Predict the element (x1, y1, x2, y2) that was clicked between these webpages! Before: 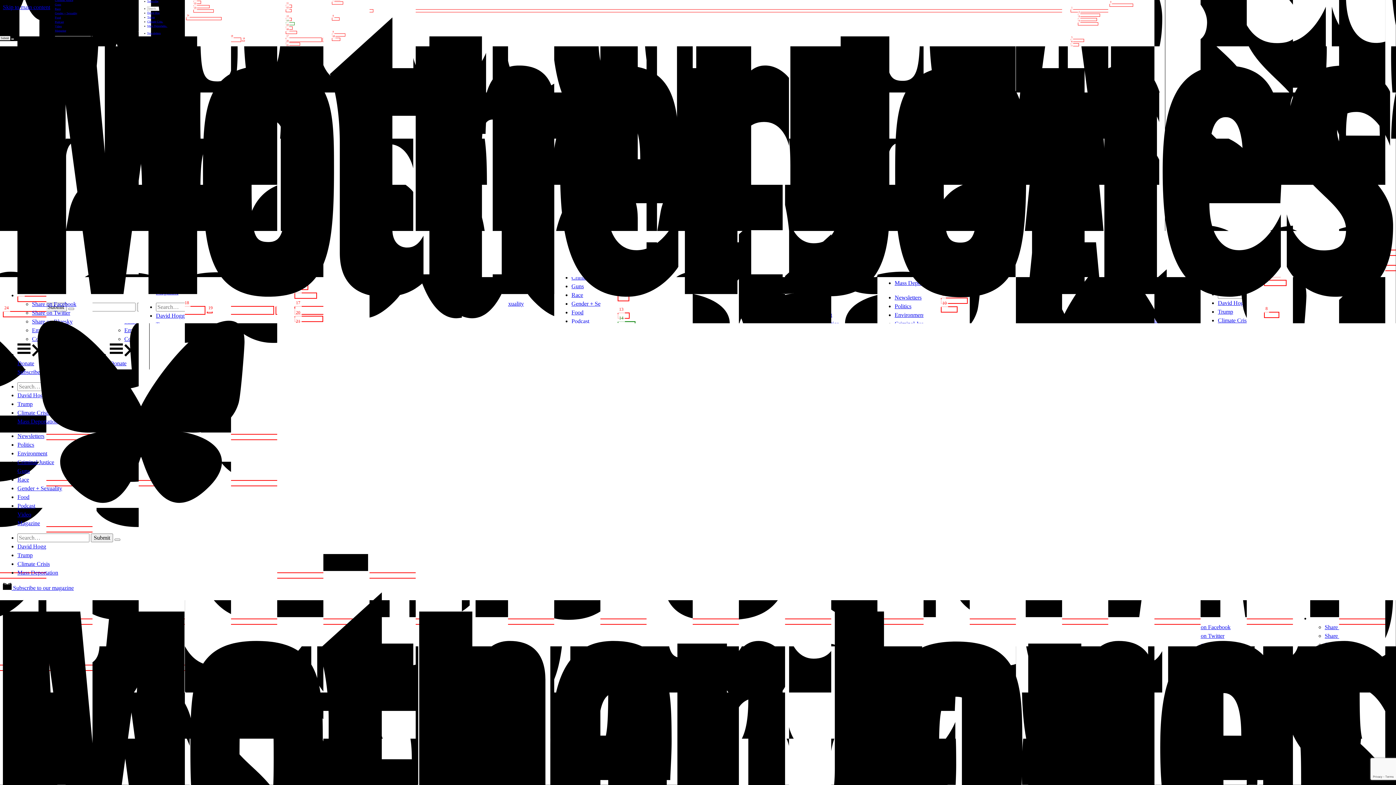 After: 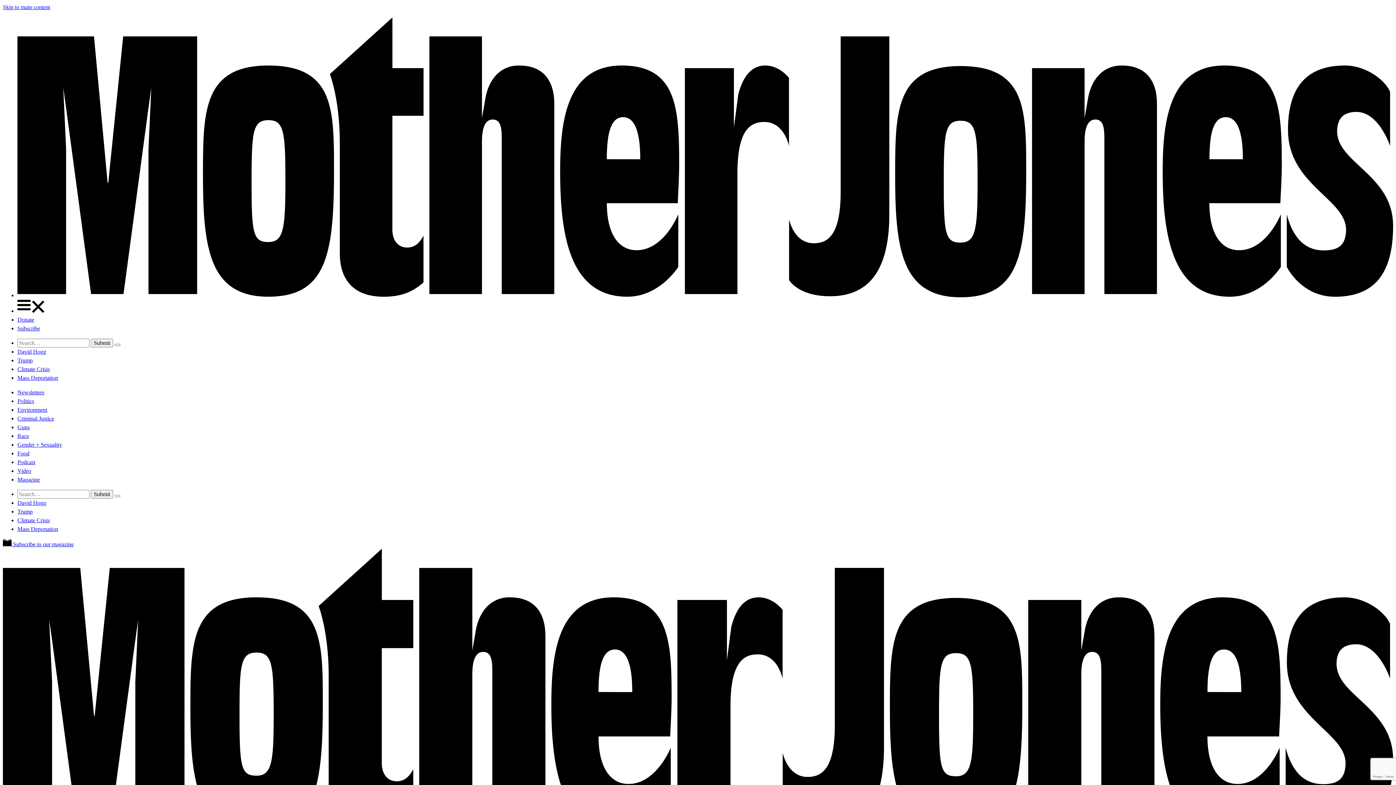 Action: bbox: (17, 502, 35, 509) label: Podcast